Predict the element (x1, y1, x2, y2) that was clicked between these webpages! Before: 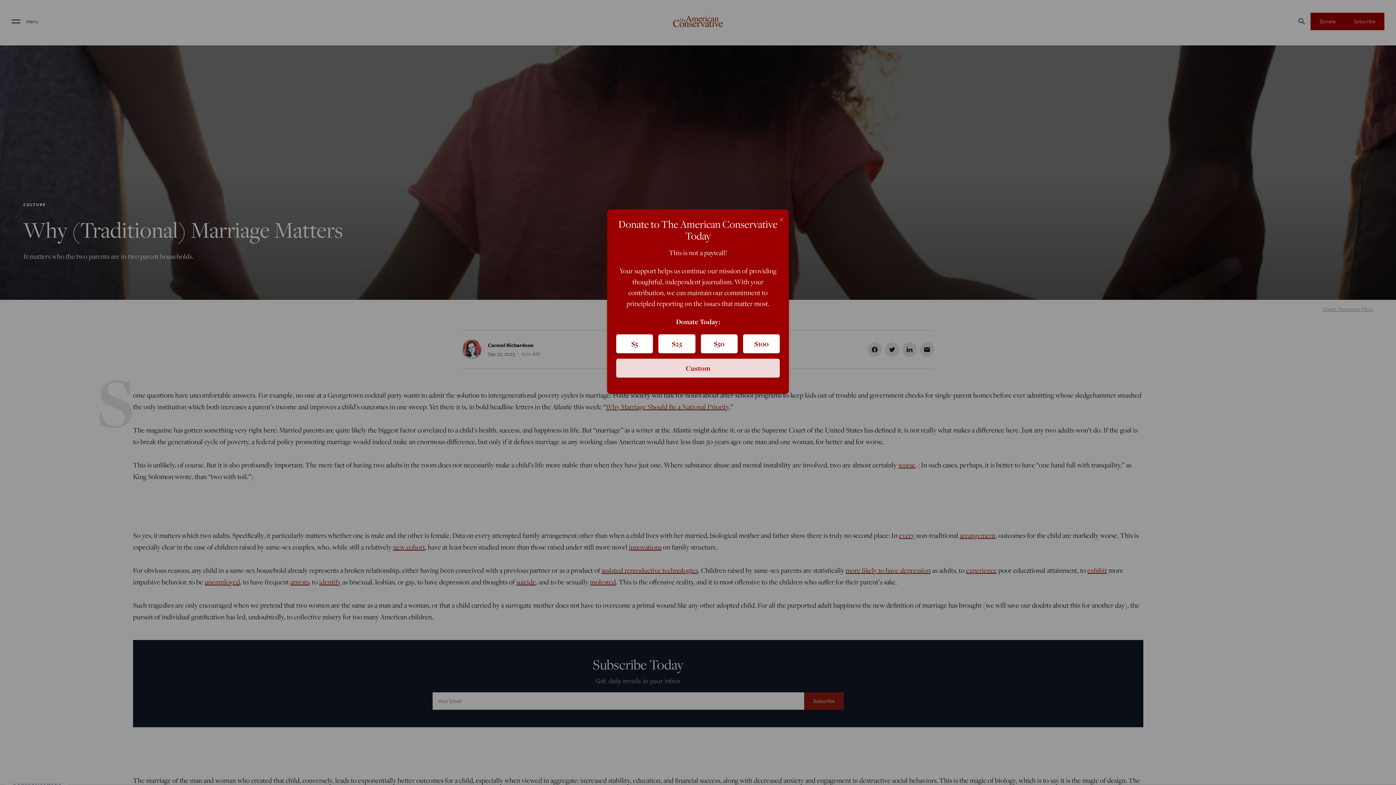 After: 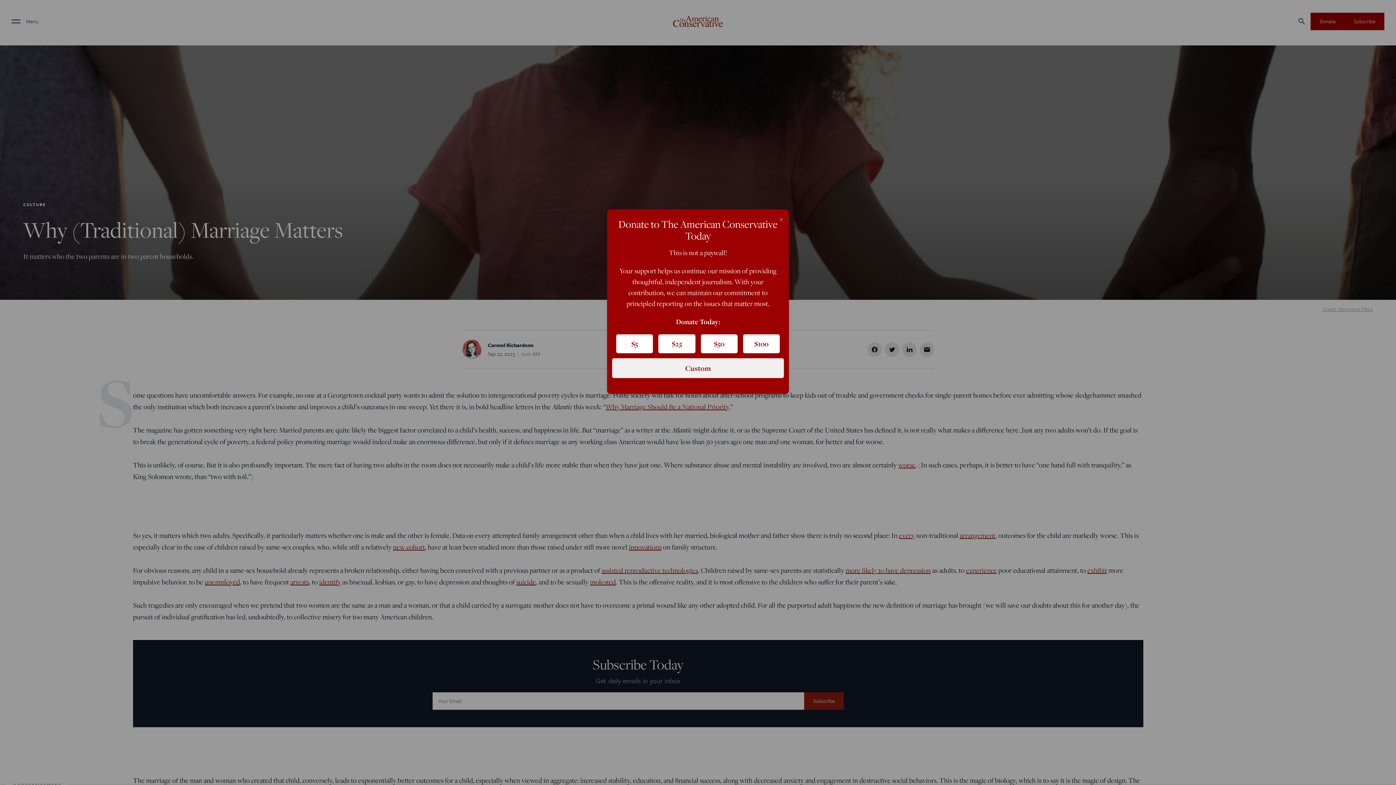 Action: bbox: (616, 358, 780, 377) label: Custom